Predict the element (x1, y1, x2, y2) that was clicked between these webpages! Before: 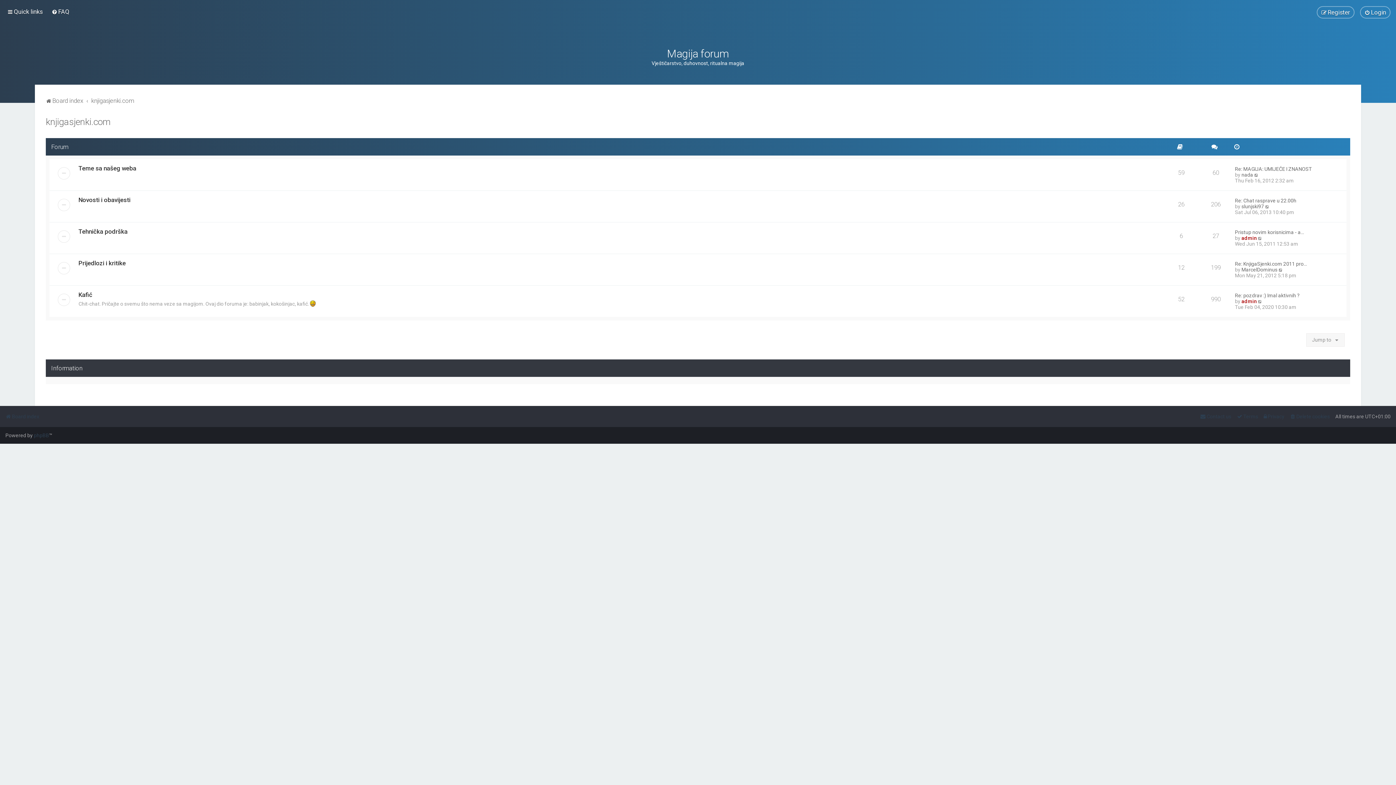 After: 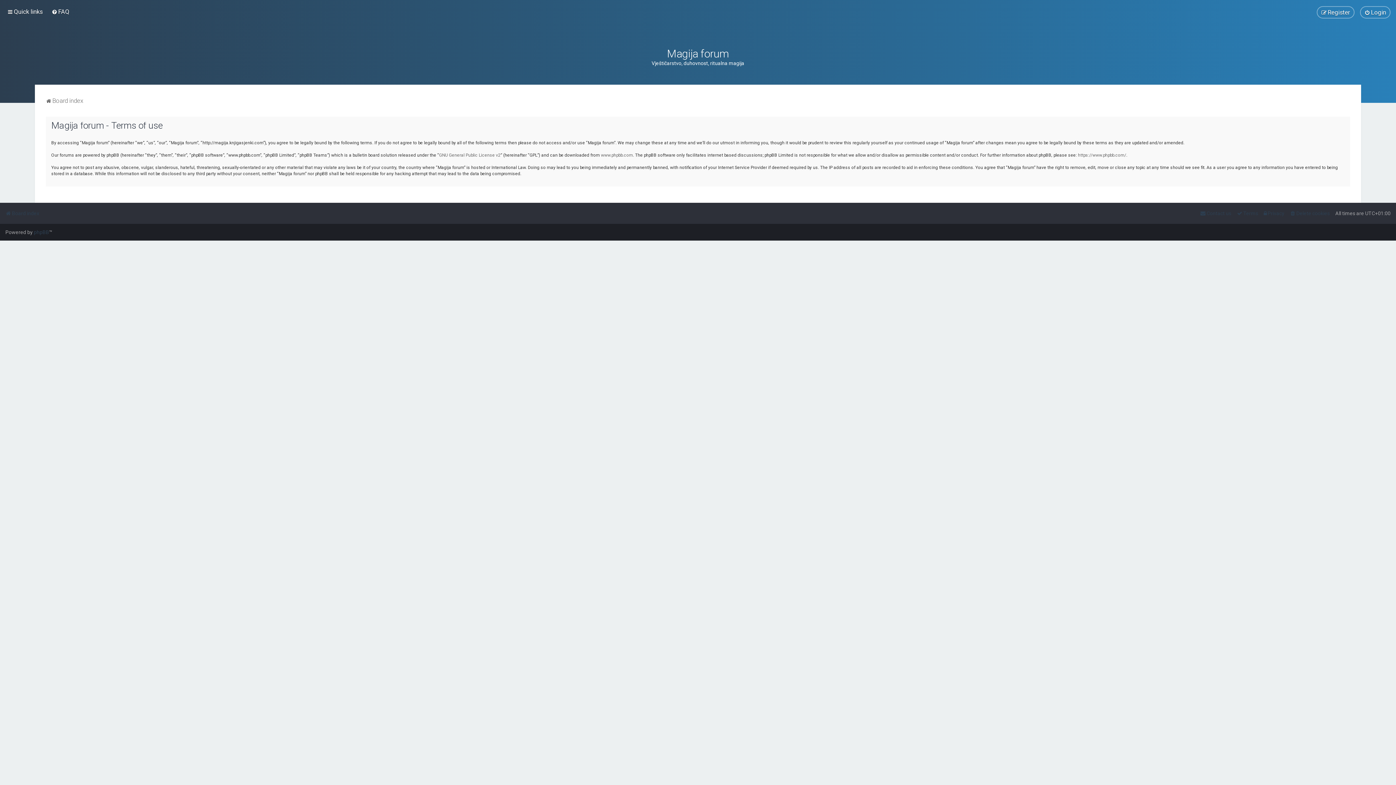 Action: bbox: (1237, 411, 1258, 421) label: Terms